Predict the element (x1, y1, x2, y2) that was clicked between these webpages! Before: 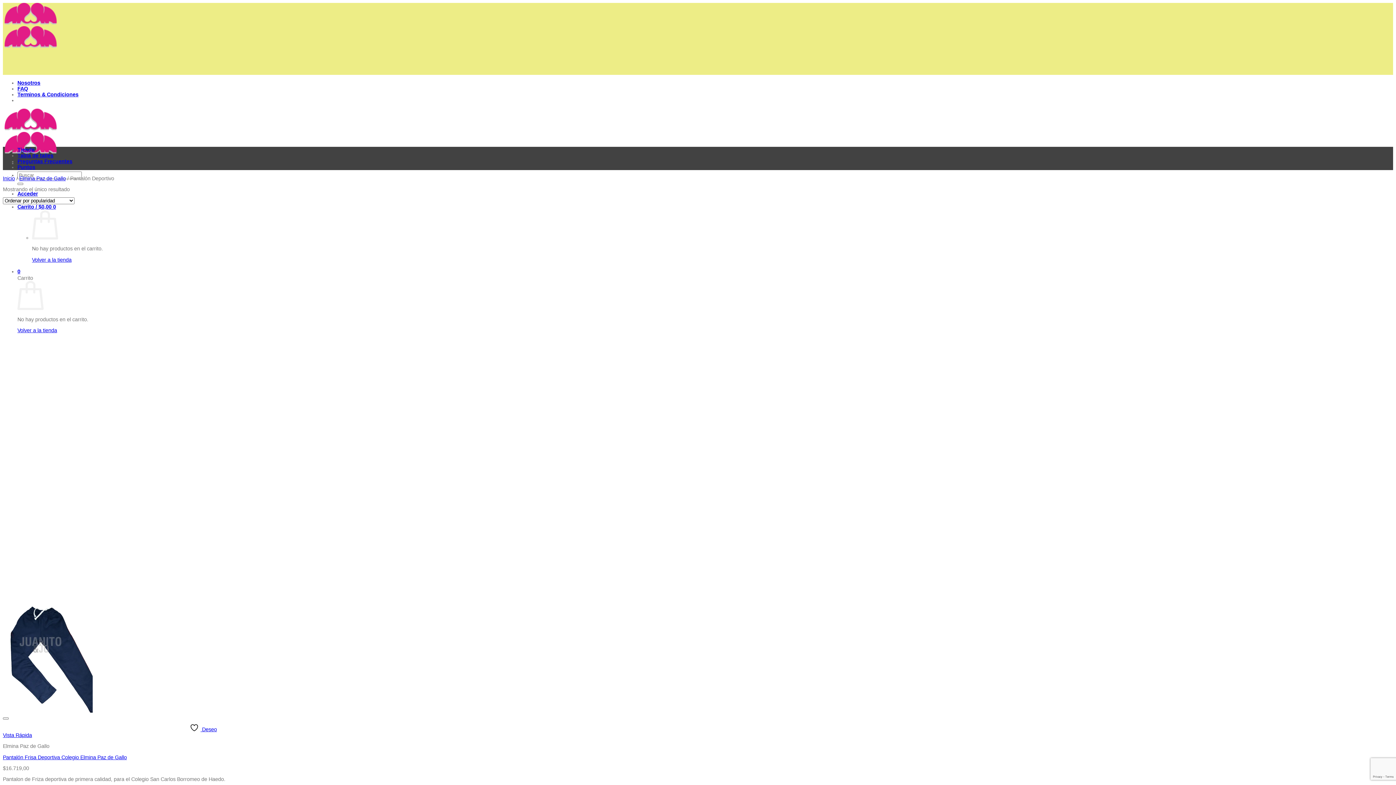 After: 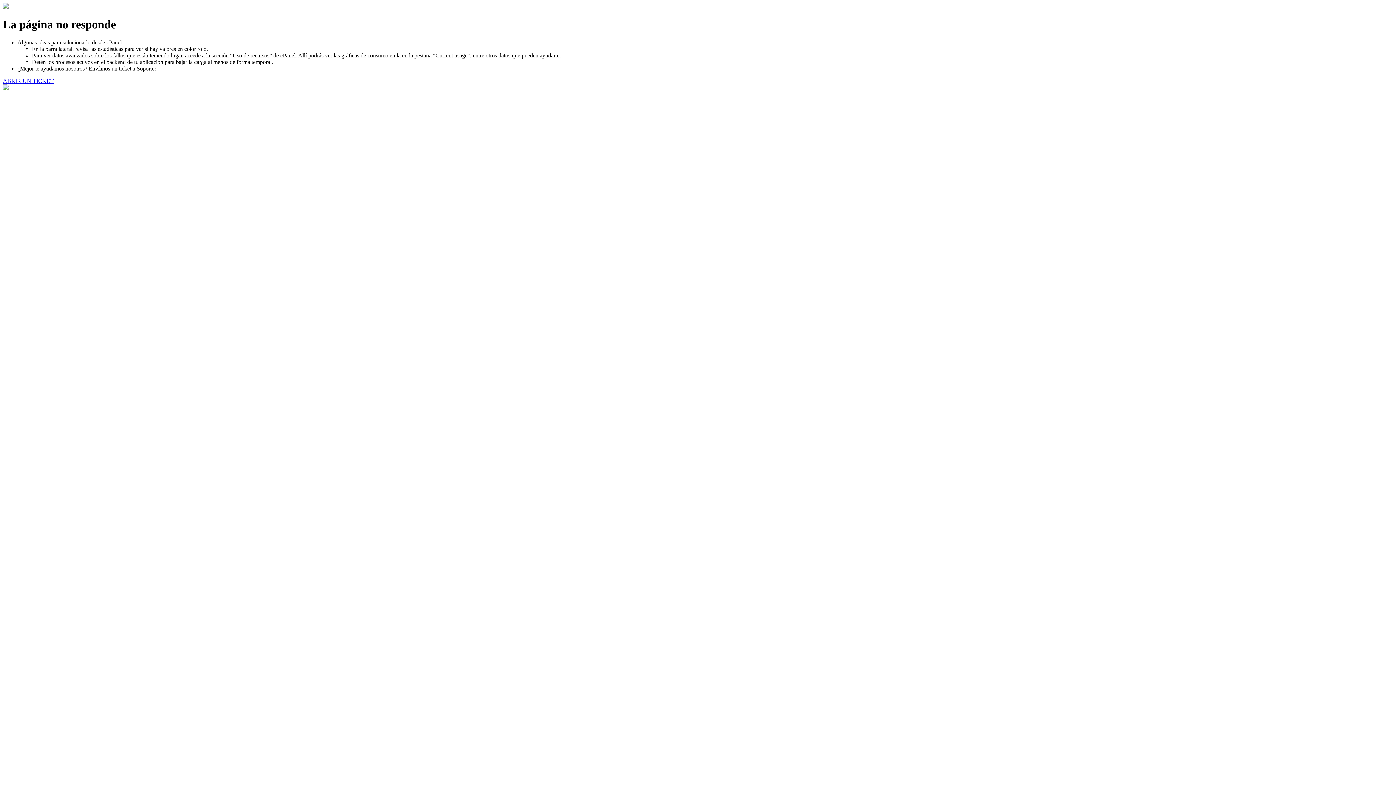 Action: label: Acceder bbox: (17, 190, 37, 196)